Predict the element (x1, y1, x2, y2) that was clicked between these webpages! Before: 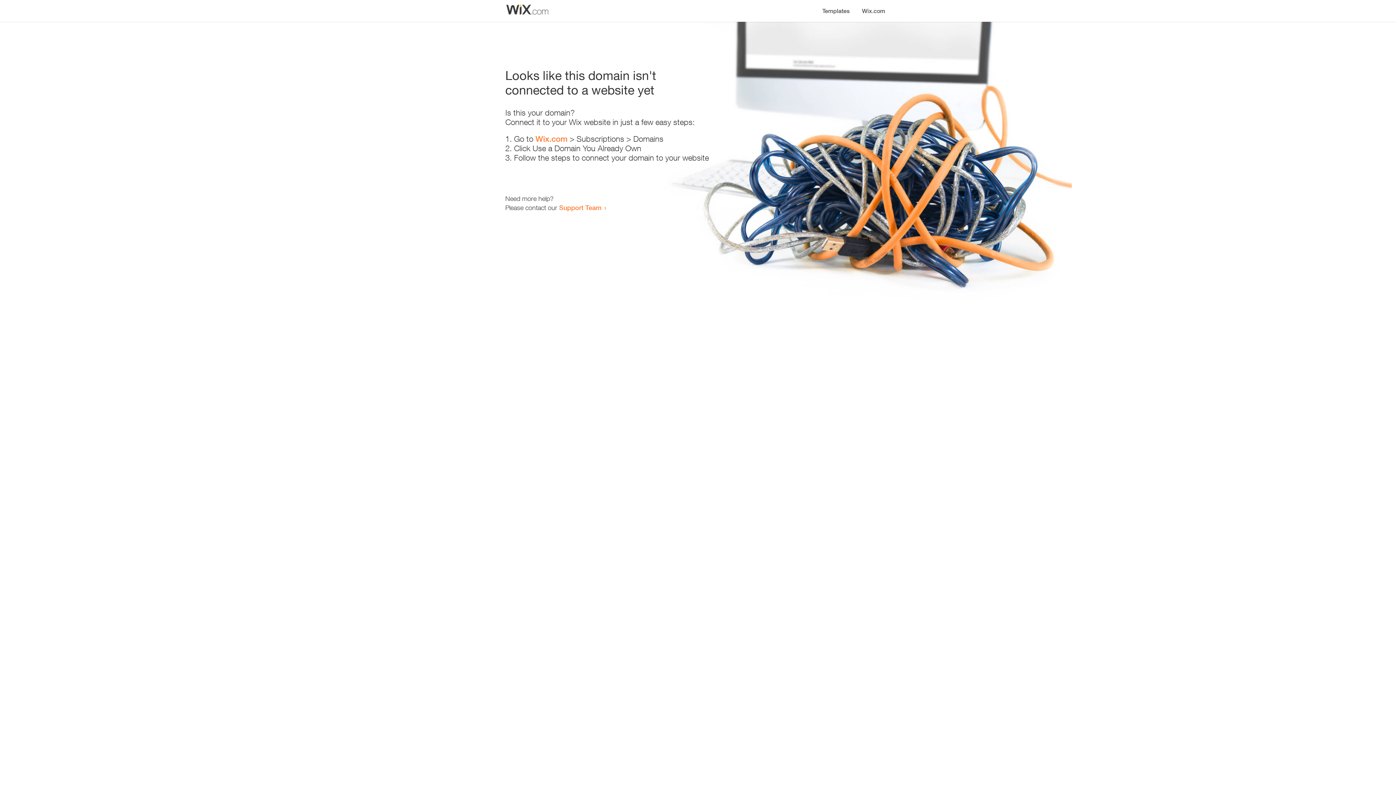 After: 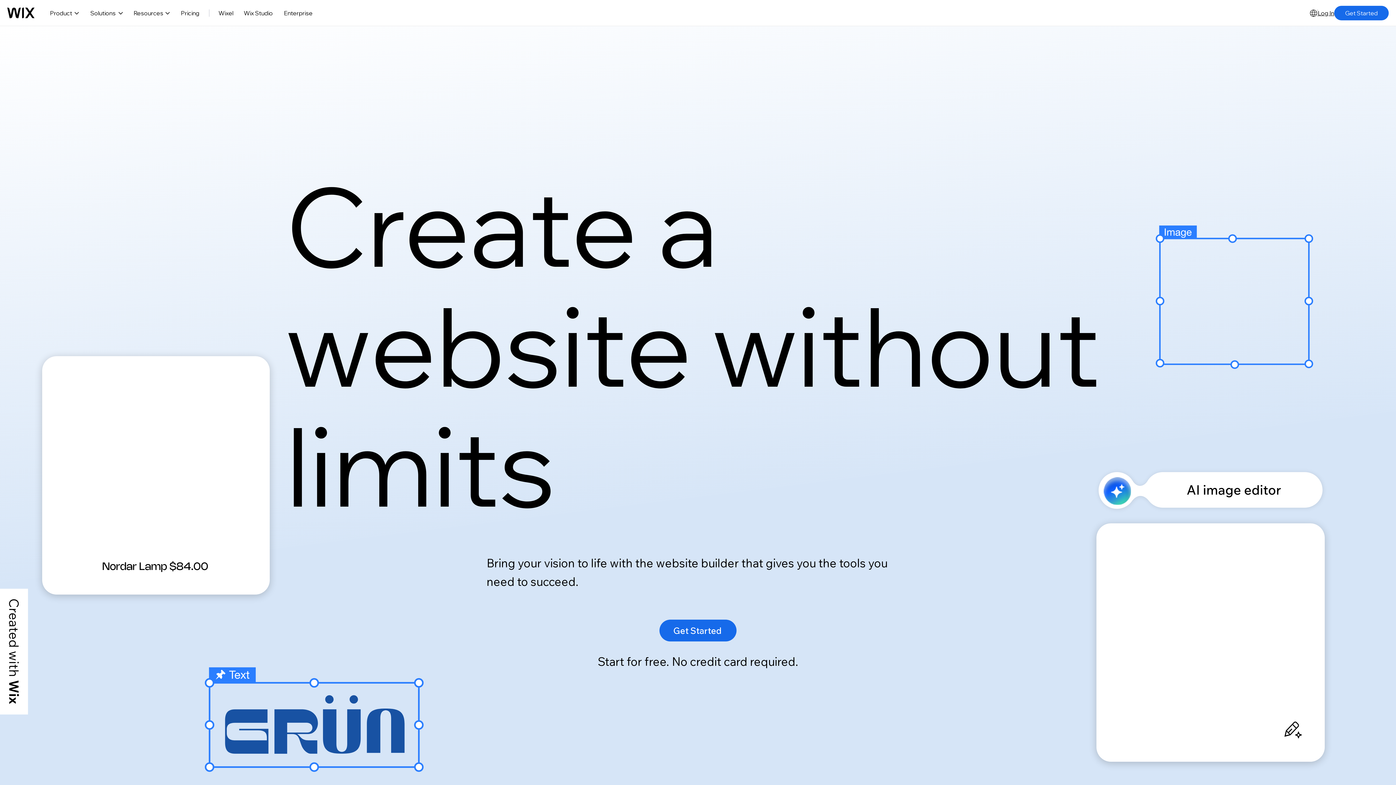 Action: bbox: (535, 134, 567, 143) label: Wix.com